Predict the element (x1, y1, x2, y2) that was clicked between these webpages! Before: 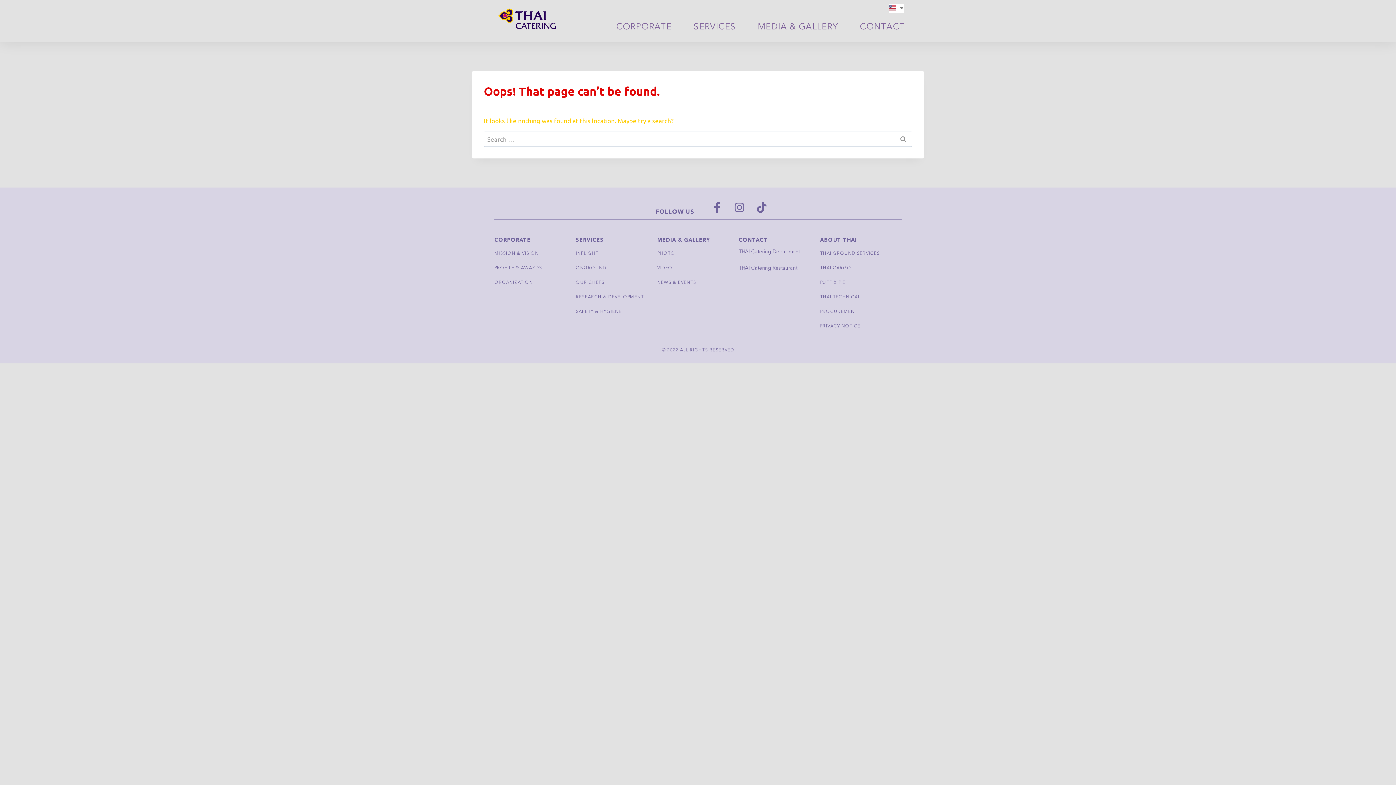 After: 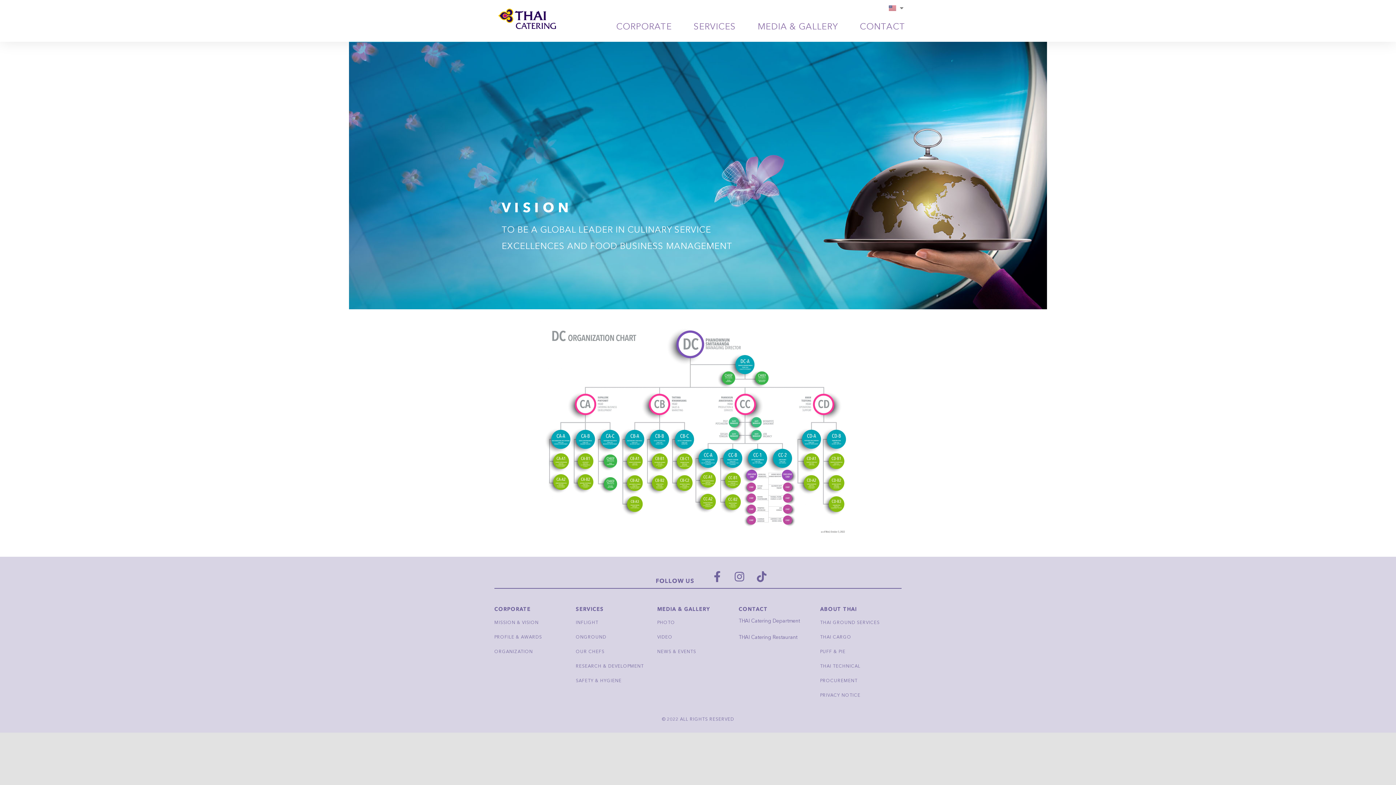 Action: bbox: (487, 275, 576, 290) label: ORGANIZATION